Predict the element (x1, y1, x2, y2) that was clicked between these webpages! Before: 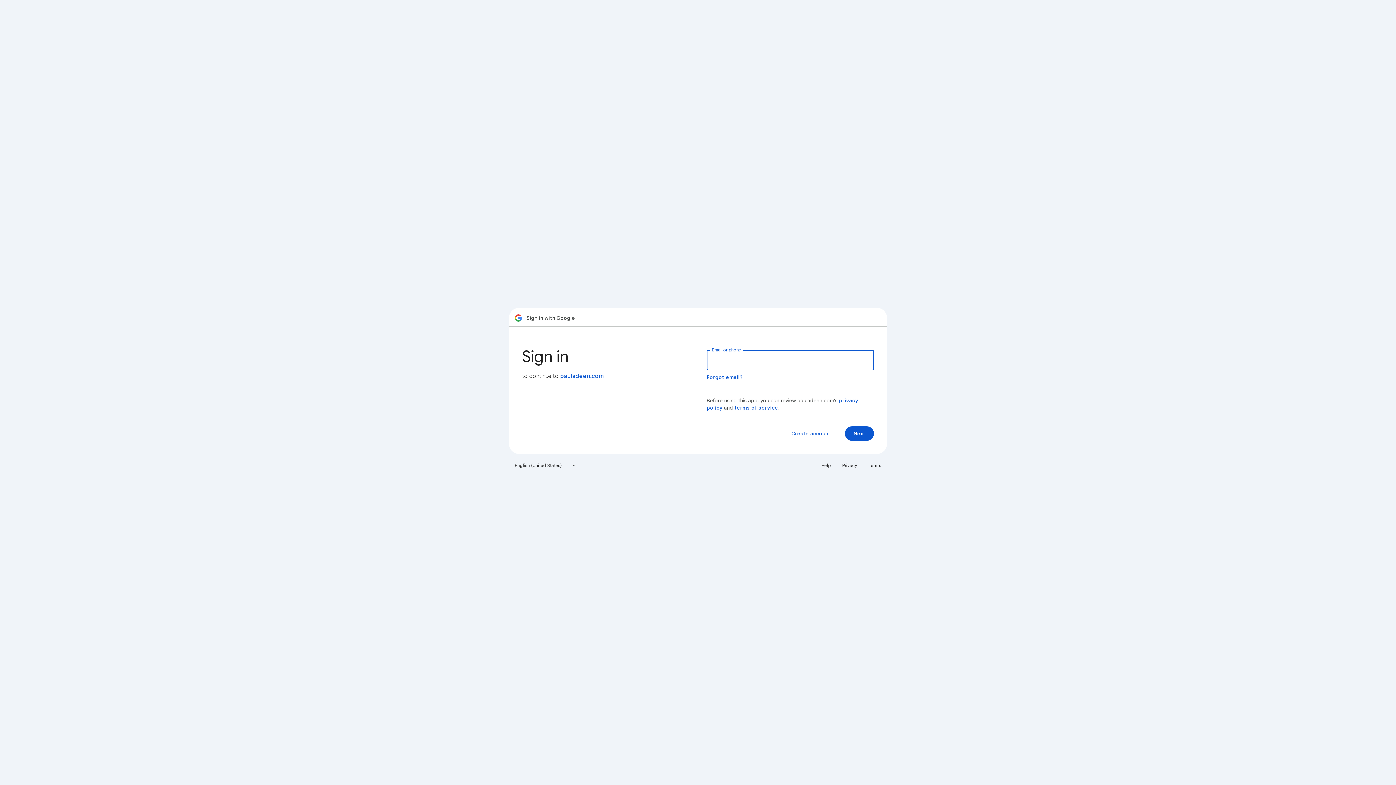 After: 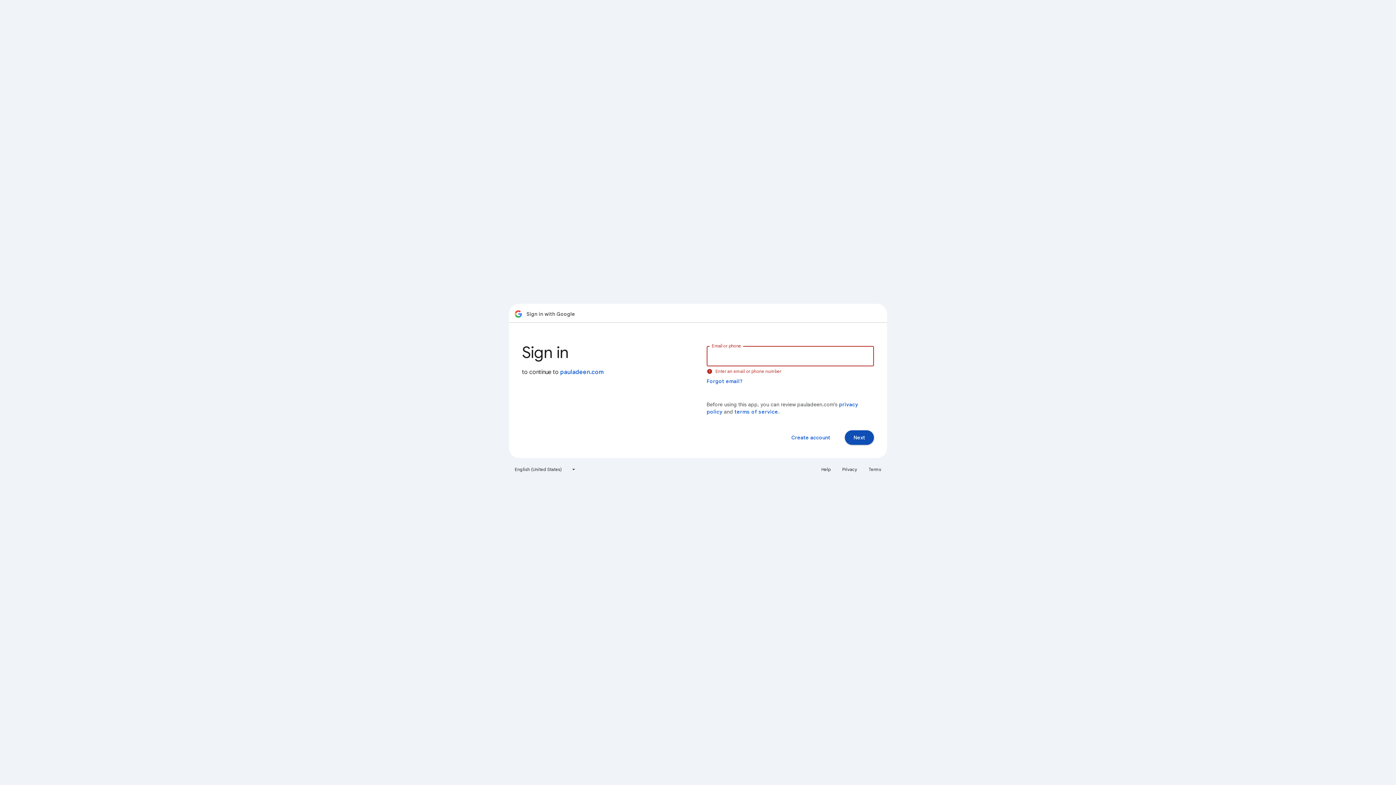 Action: label: Next bbox: (845, 426, 874, 441)